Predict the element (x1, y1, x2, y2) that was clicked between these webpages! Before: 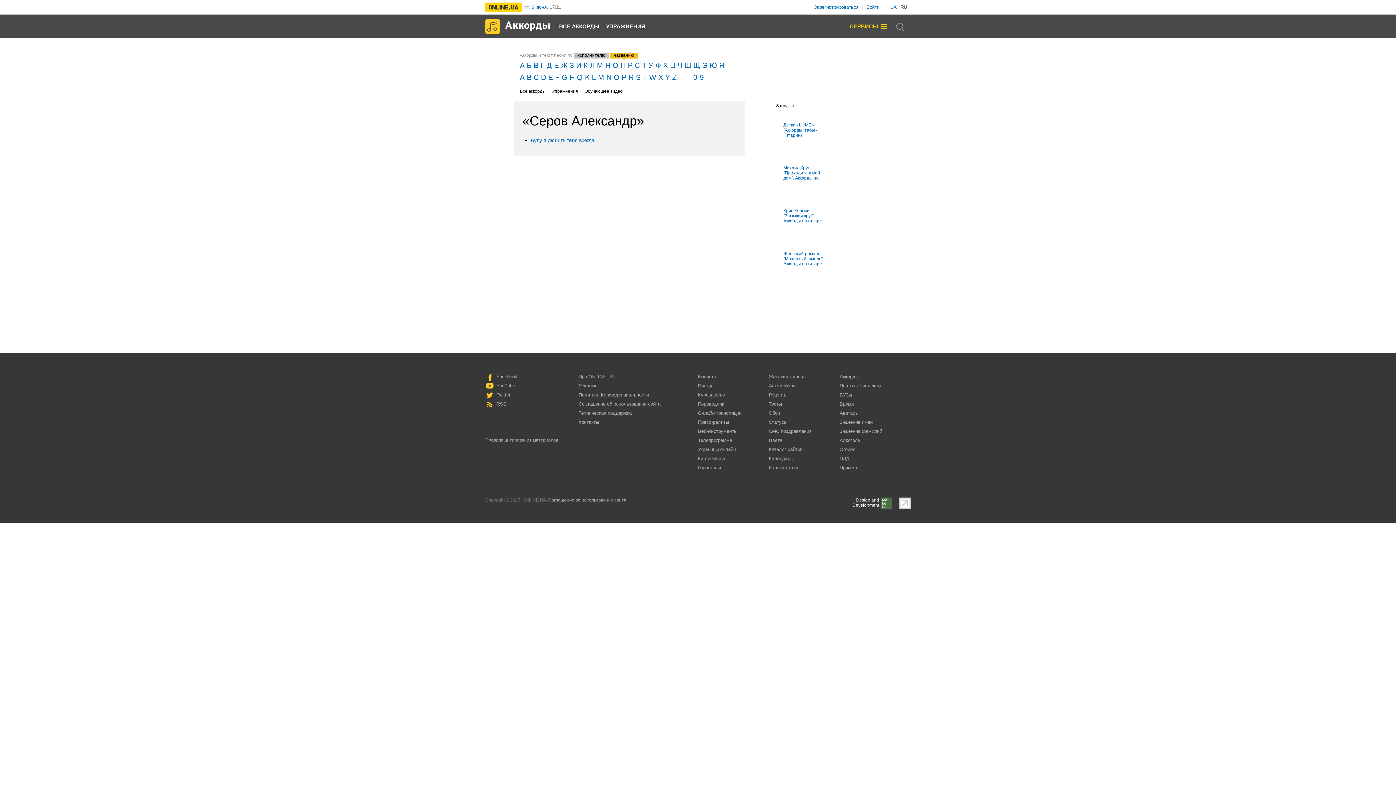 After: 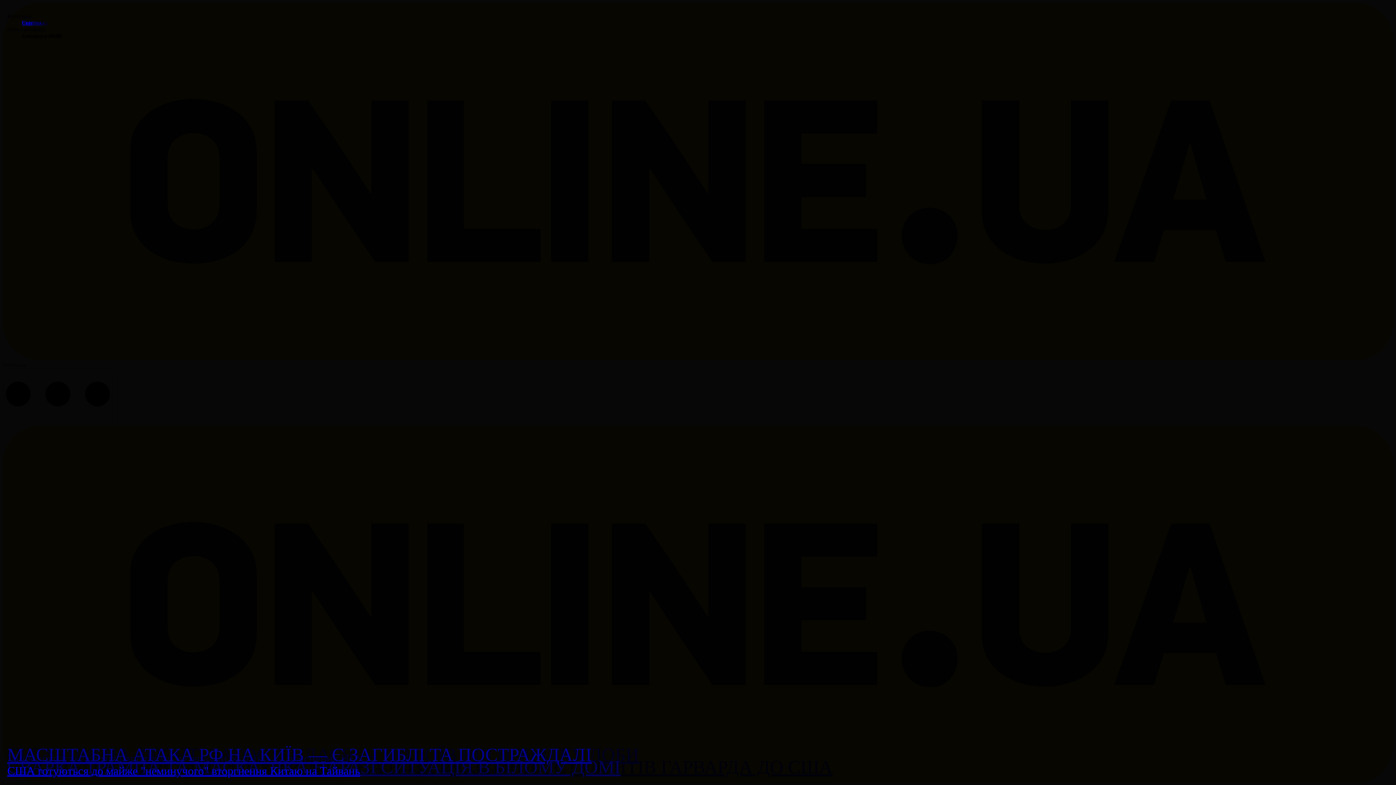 Action: label: Веб-Инструменты bbox: (698, 428, 737, 434)